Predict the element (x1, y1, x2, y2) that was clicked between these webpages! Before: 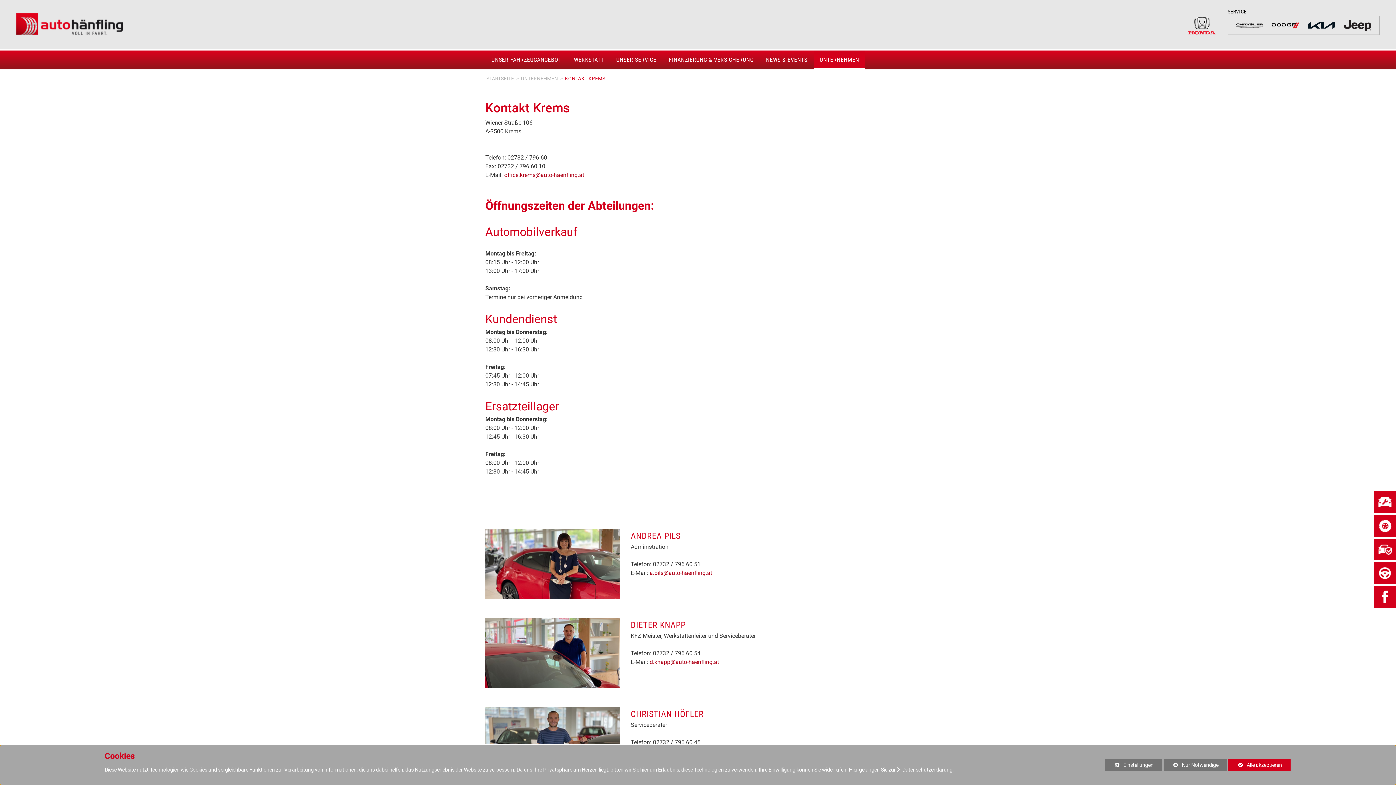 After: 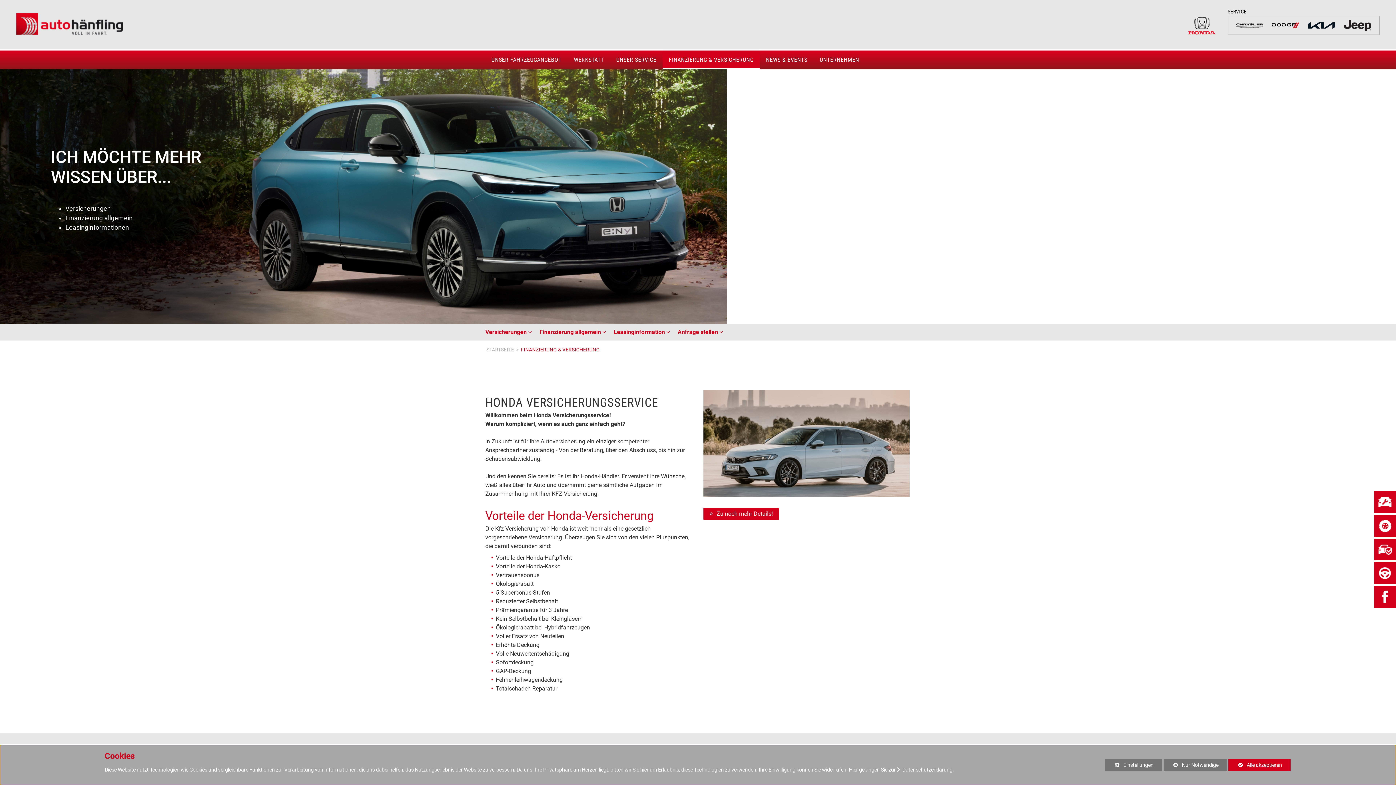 Action: label: FINANZIERUNG & VERSICHERUNG bbox: (662, 50, 760, 69)